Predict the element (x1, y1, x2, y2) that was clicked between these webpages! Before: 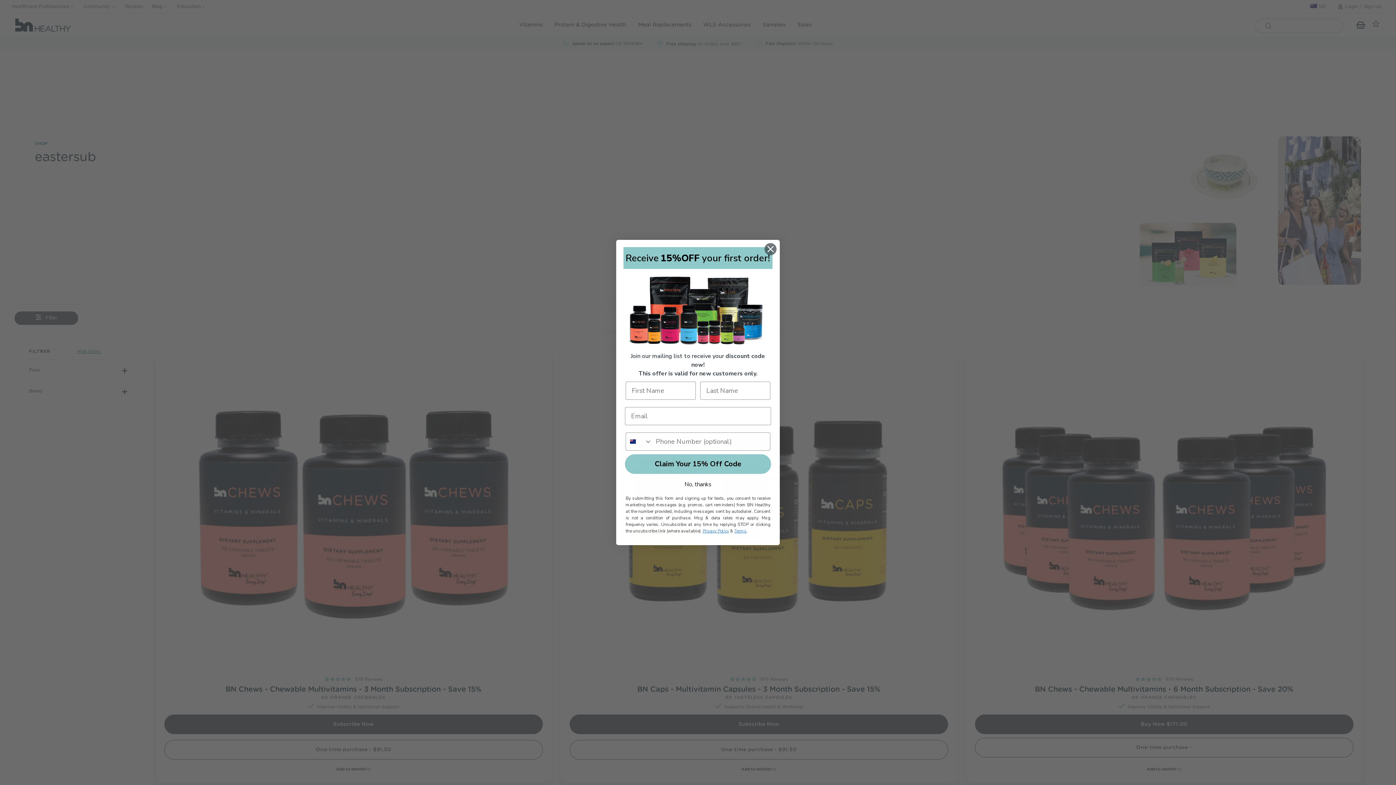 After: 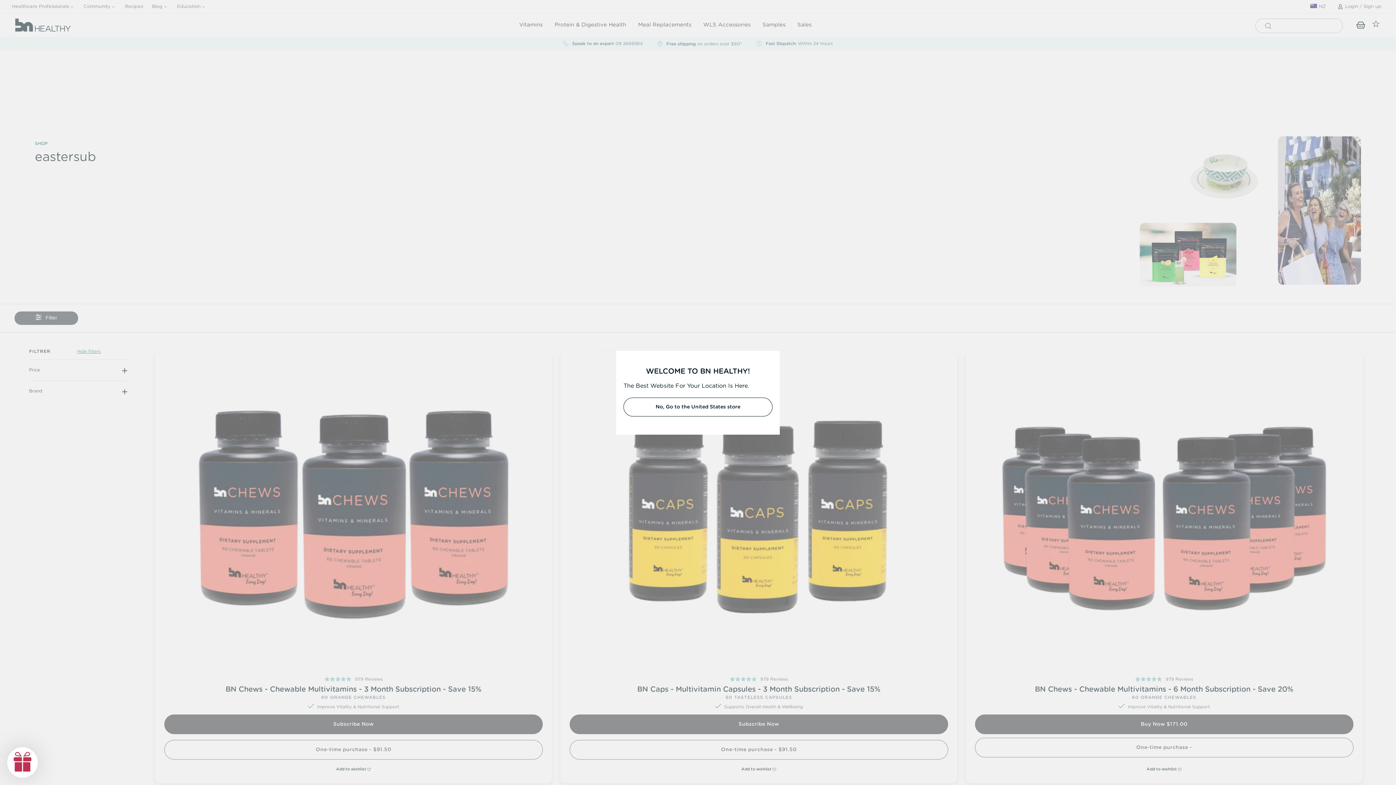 Action: bbox: (764, 242, 777, 255) label: Close dialog